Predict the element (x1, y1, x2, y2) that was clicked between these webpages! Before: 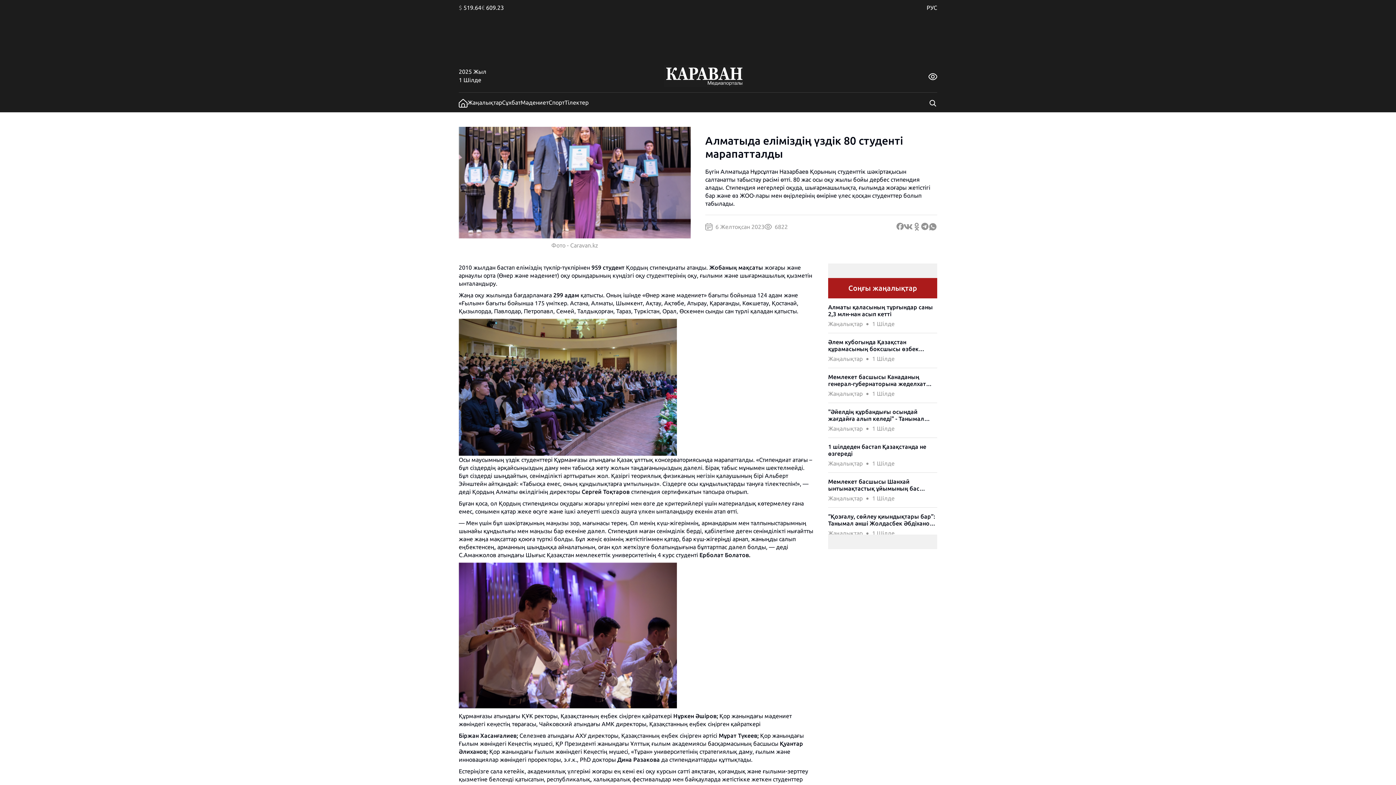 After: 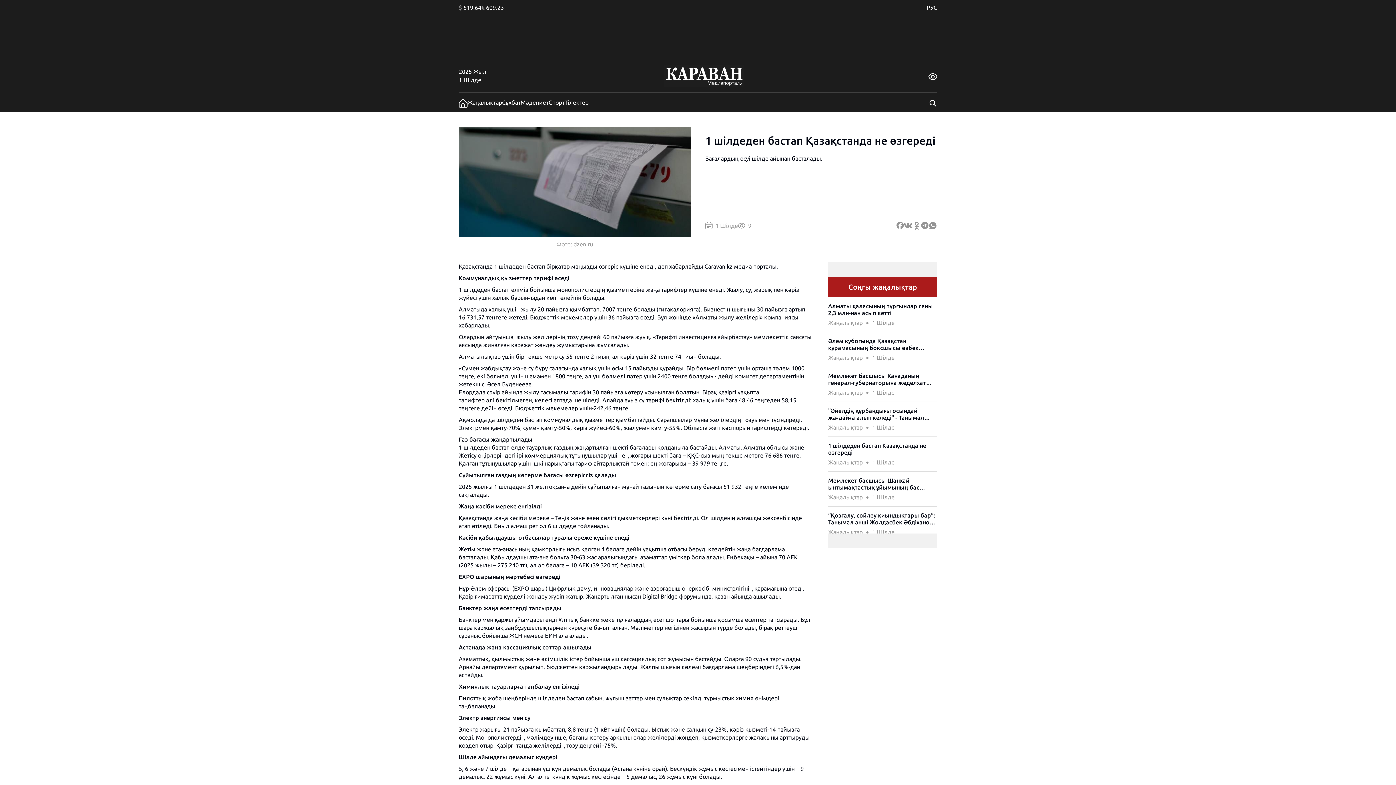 Action: bbox: (828, 443, 937, 457) label: 1 шілдеден бастап Қазақстанда не өзгереді